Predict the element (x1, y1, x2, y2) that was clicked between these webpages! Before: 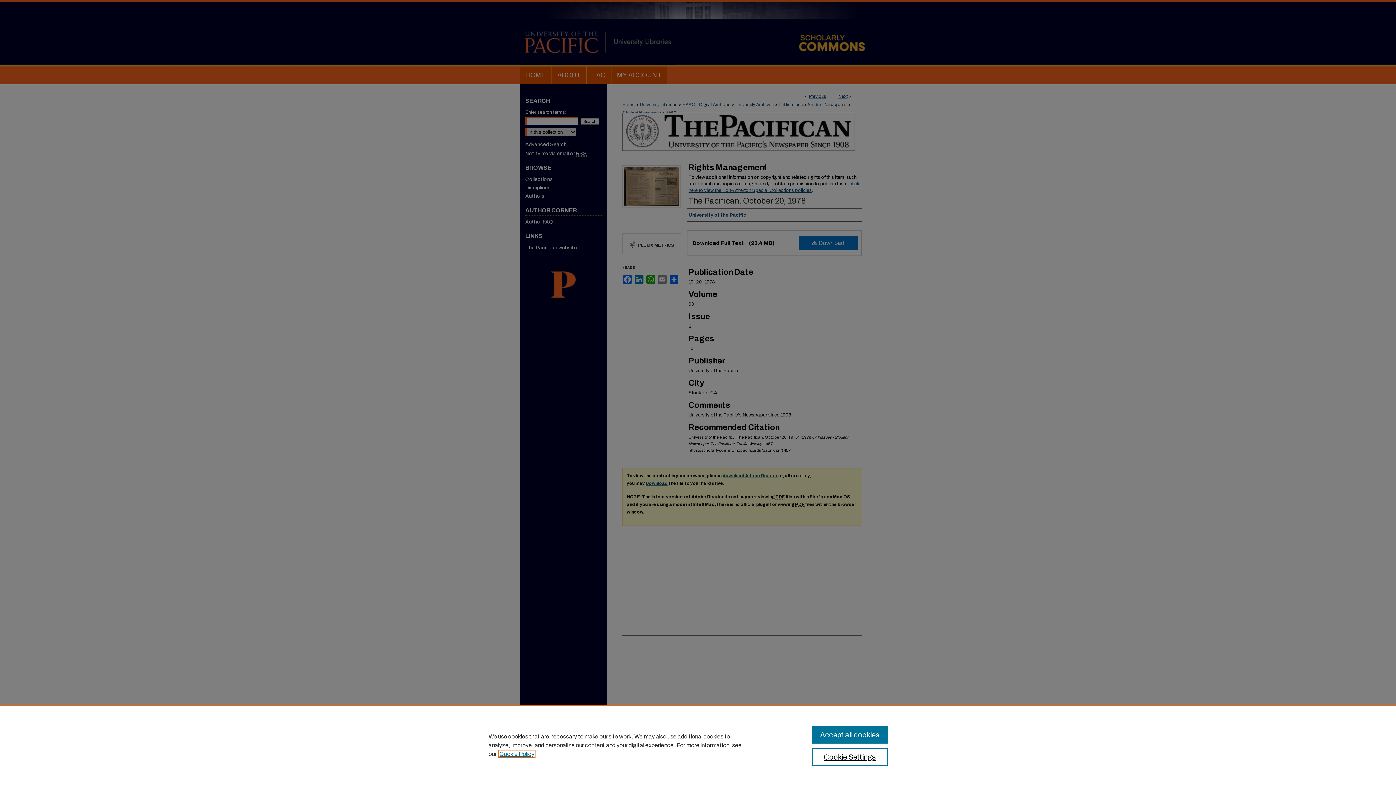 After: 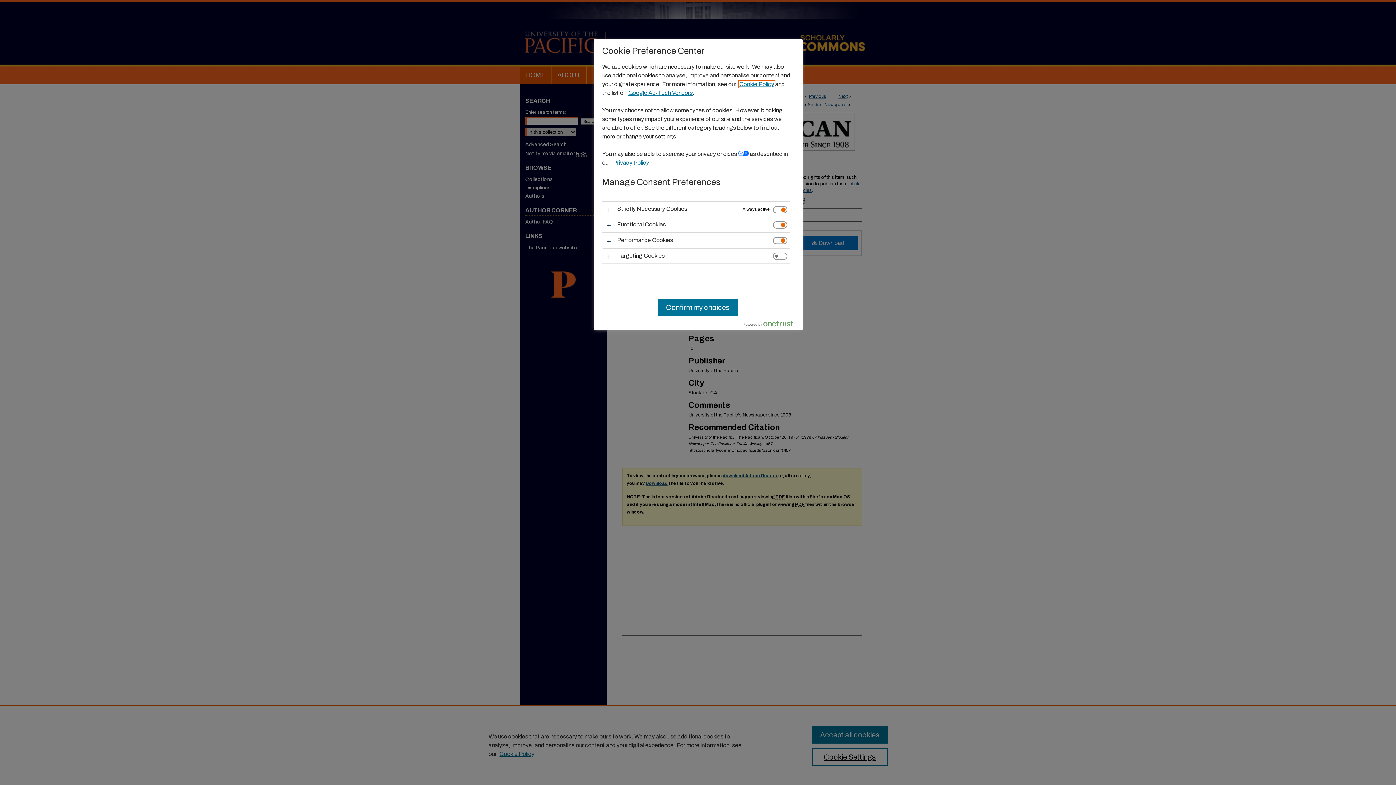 Action: label: Cookie Settings bbox: (812, 748, 887, 766)